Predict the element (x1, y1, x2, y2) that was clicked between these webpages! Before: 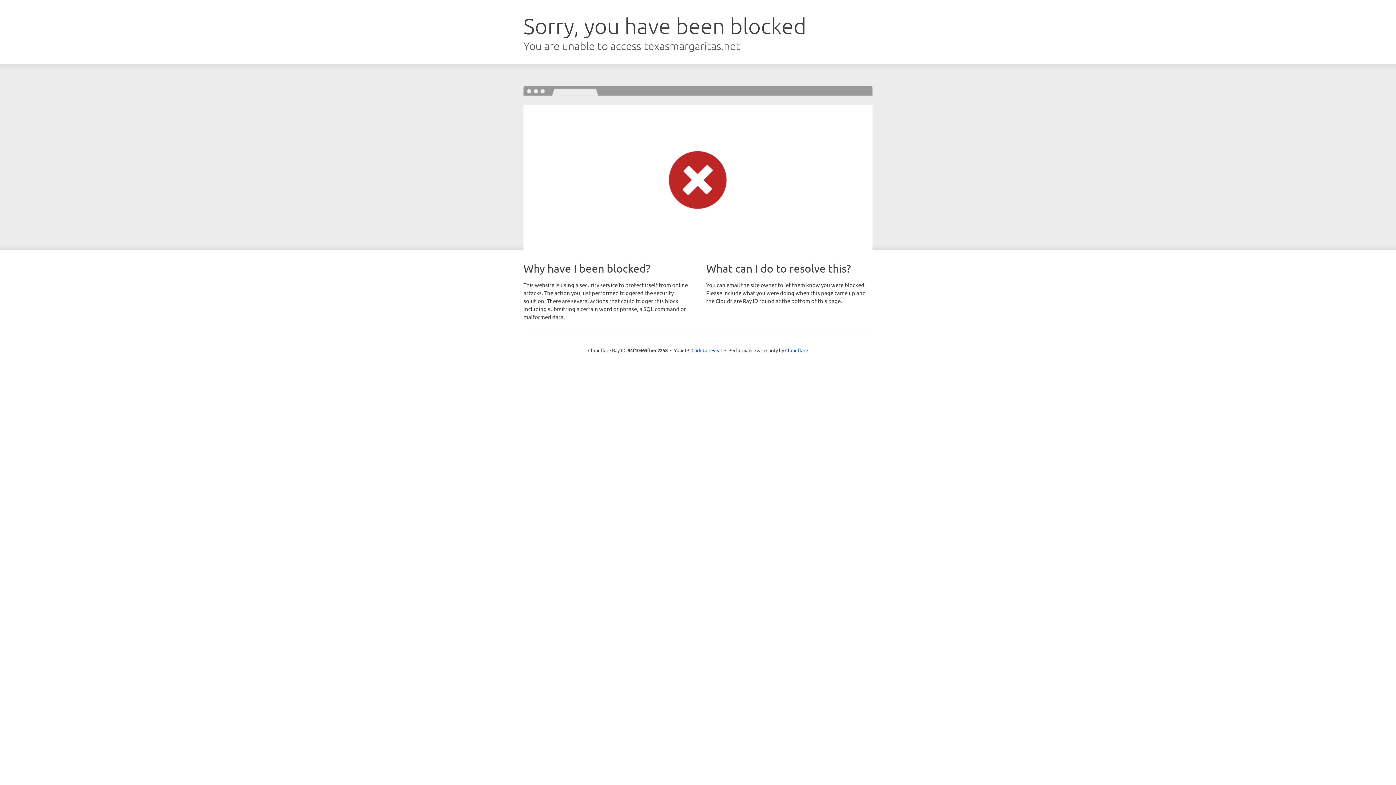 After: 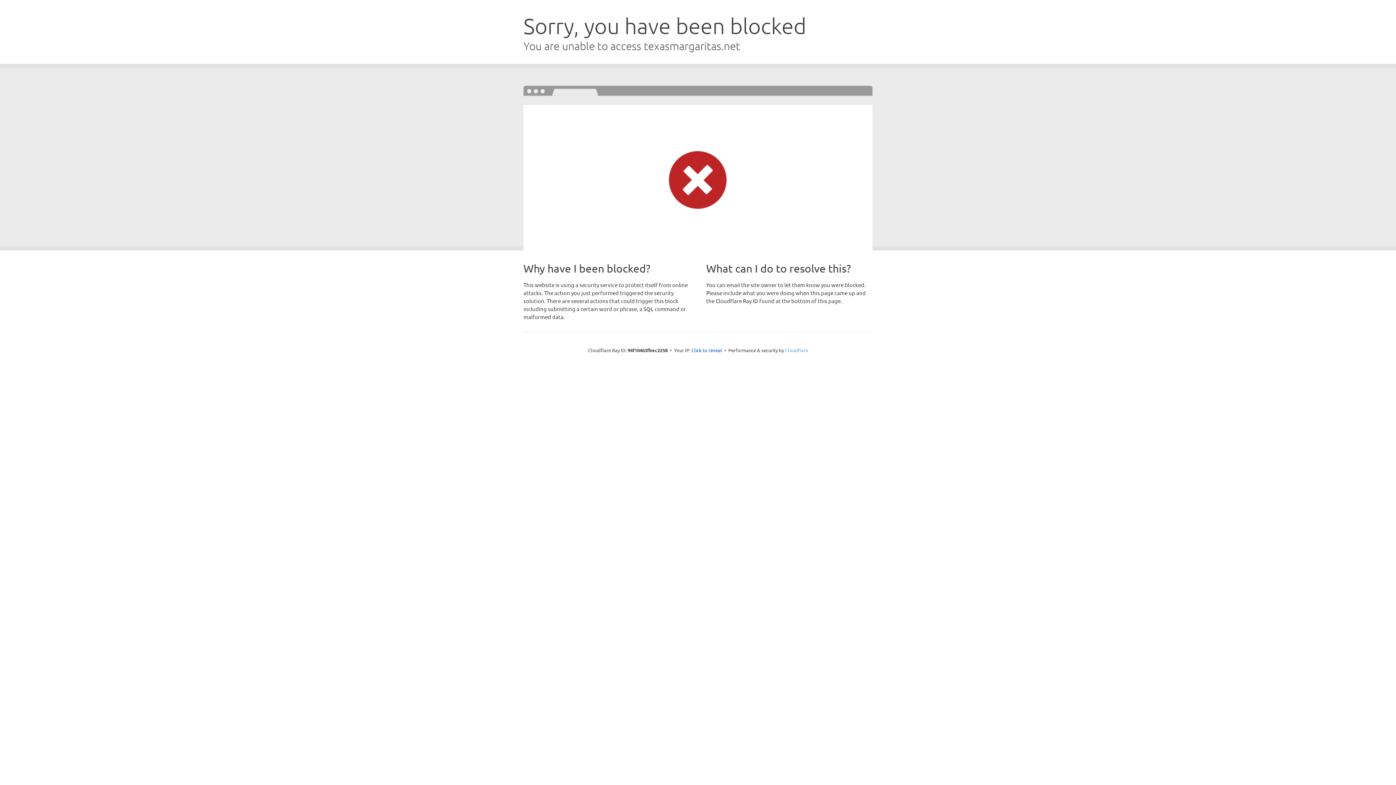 Action: label: Cloudflare bbox: (785, 347, 808, 353)